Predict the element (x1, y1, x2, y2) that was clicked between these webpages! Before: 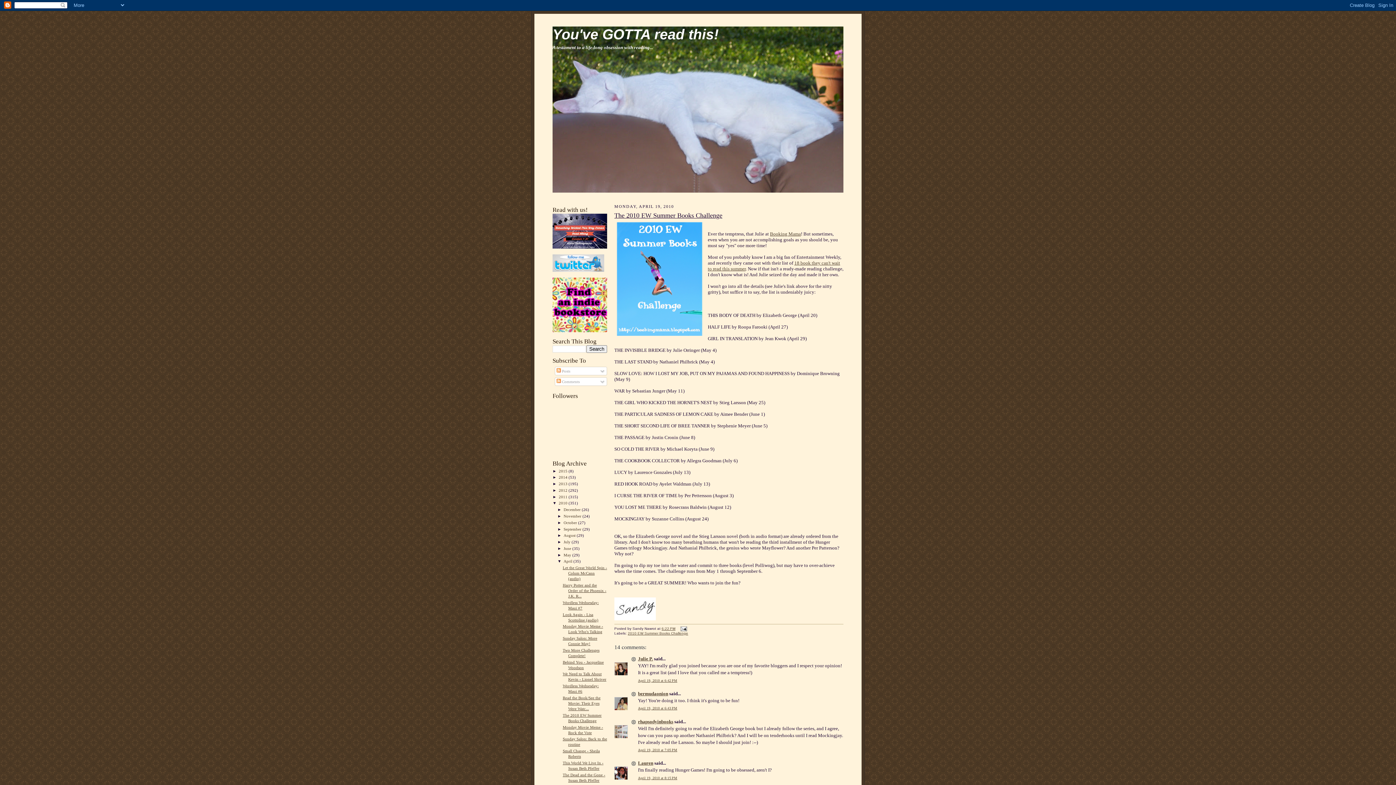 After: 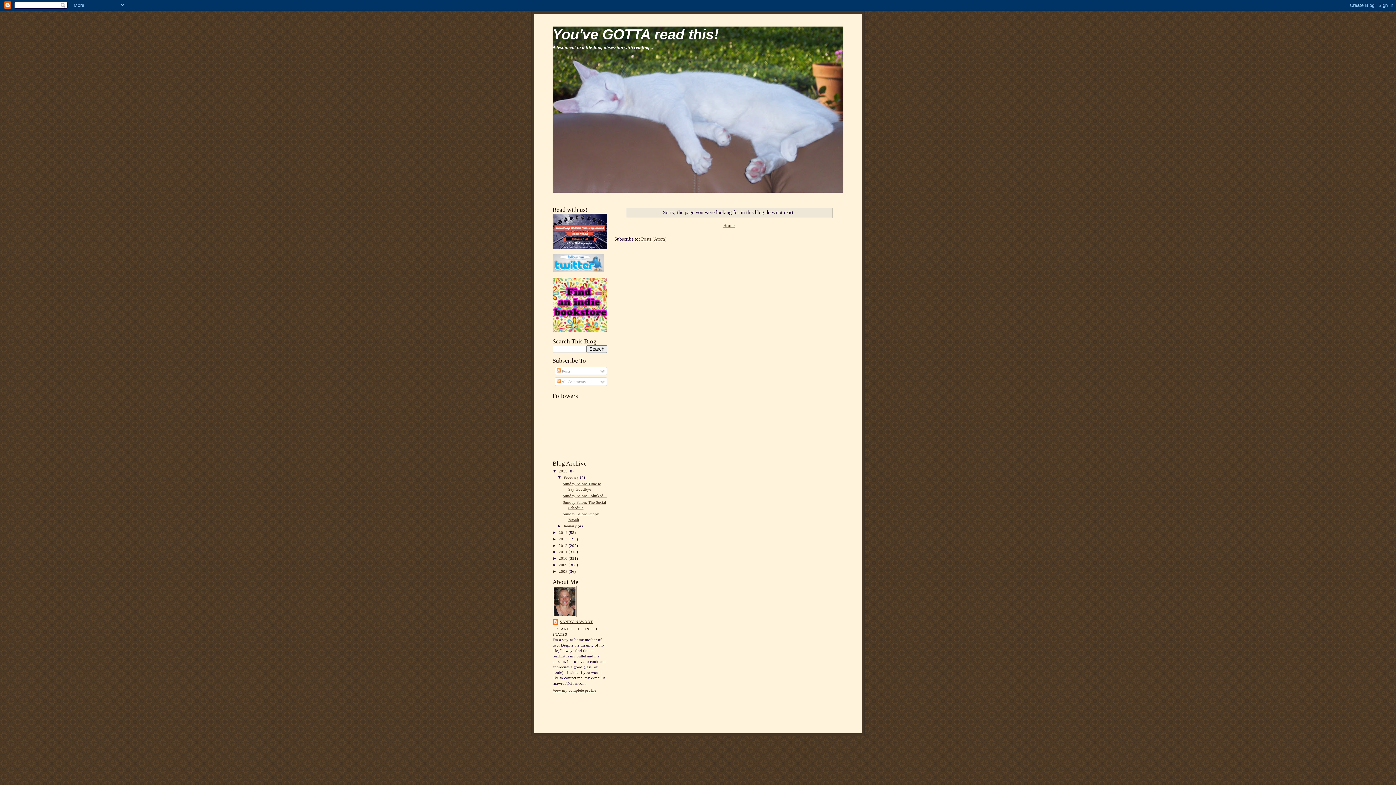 Action: bbox: (552, 328, 607, 333)